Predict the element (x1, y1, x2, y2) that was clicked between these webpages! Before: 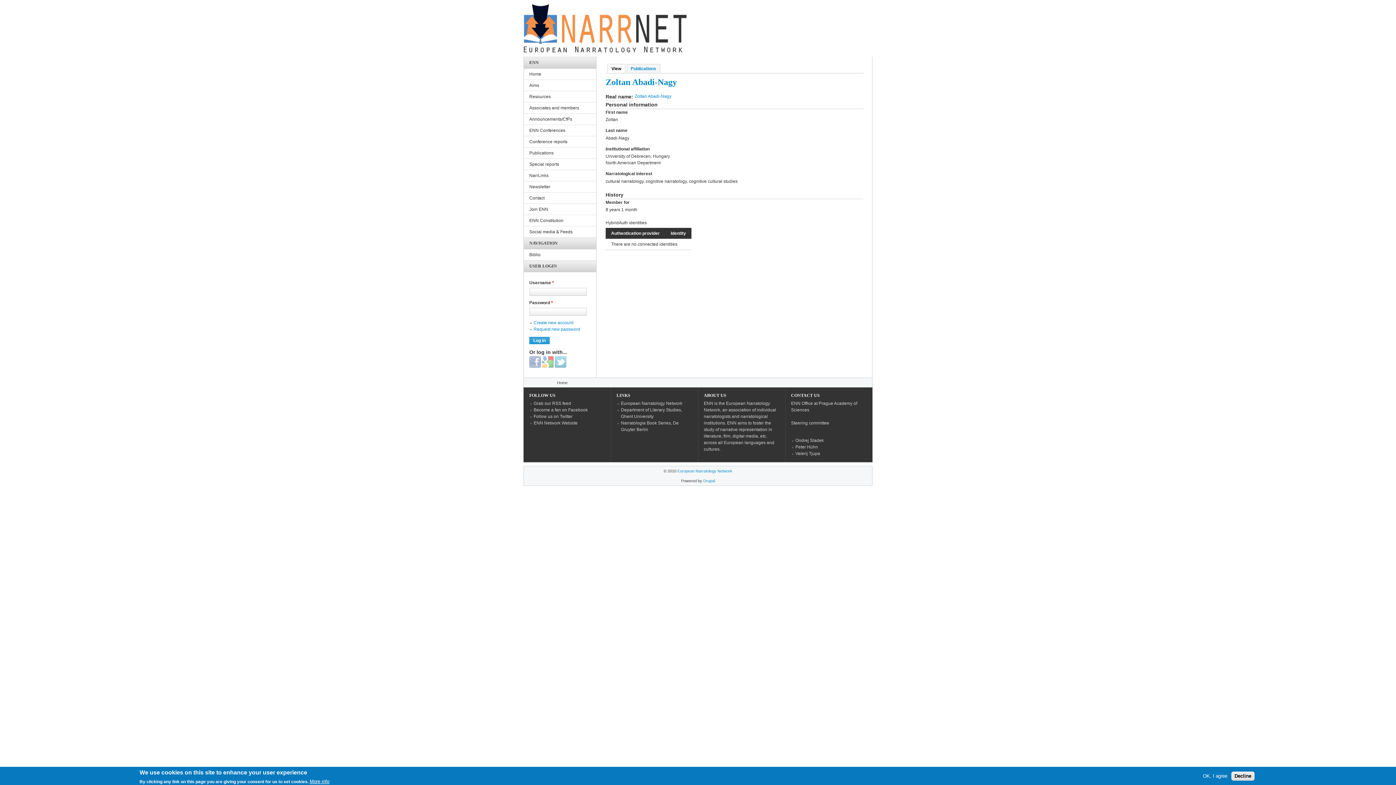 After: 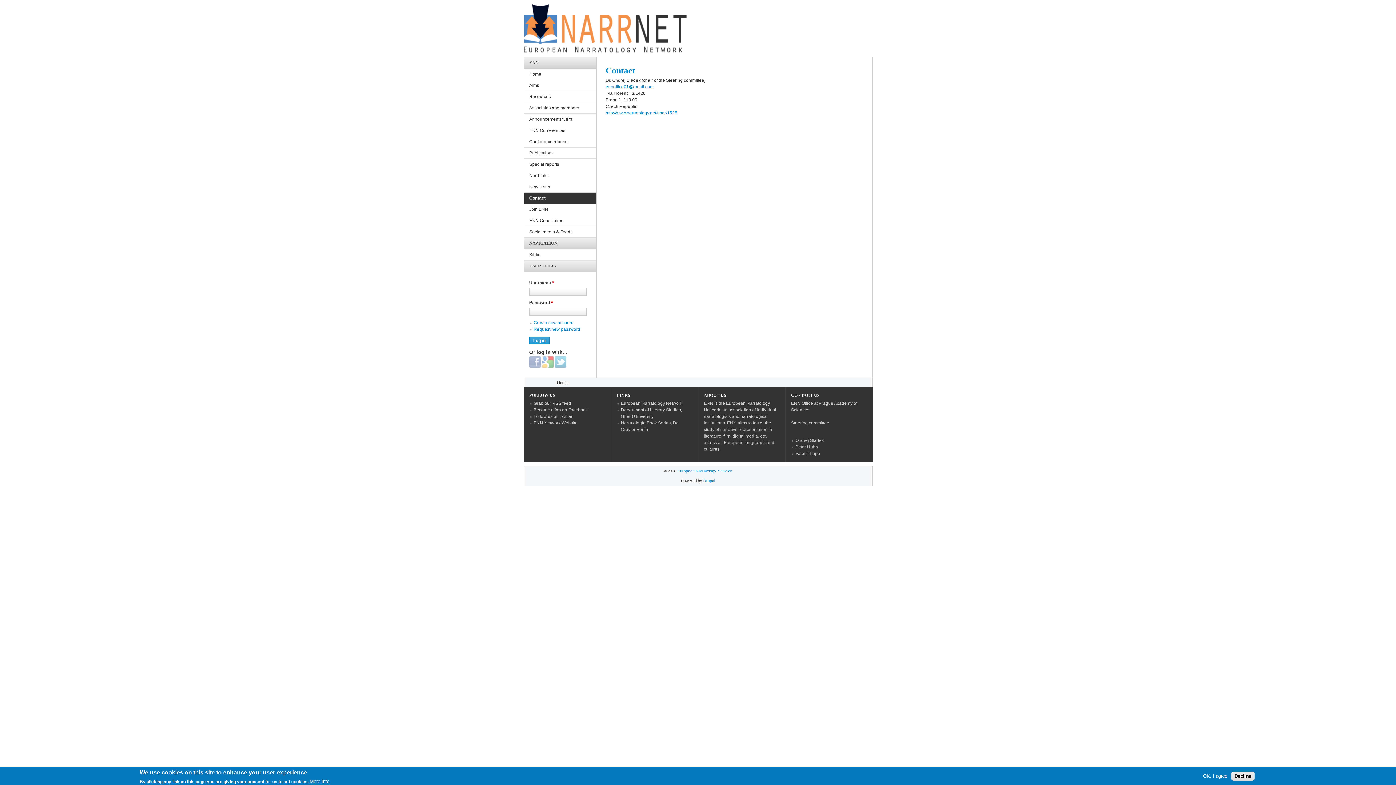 Action: bbox: (524, 192, 596, 203) label: Contact